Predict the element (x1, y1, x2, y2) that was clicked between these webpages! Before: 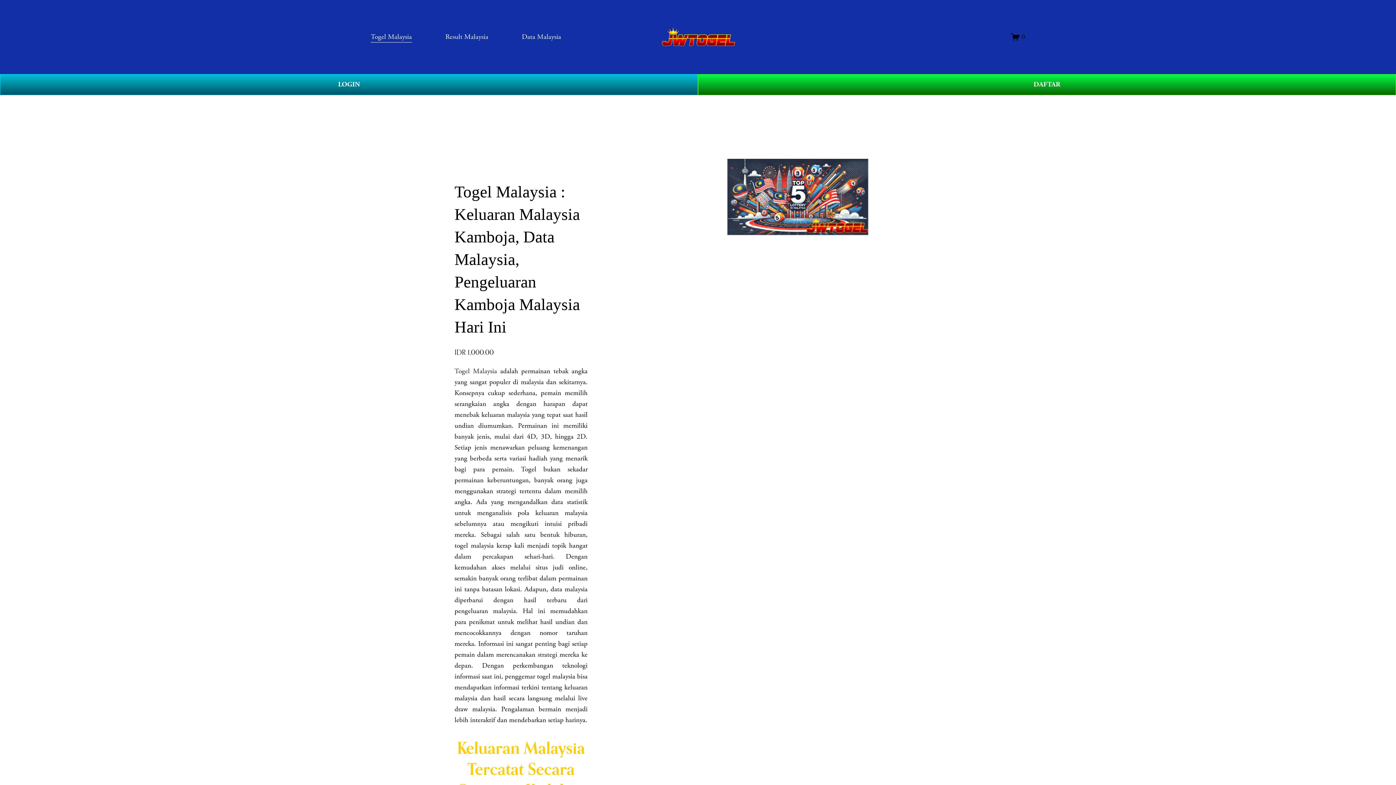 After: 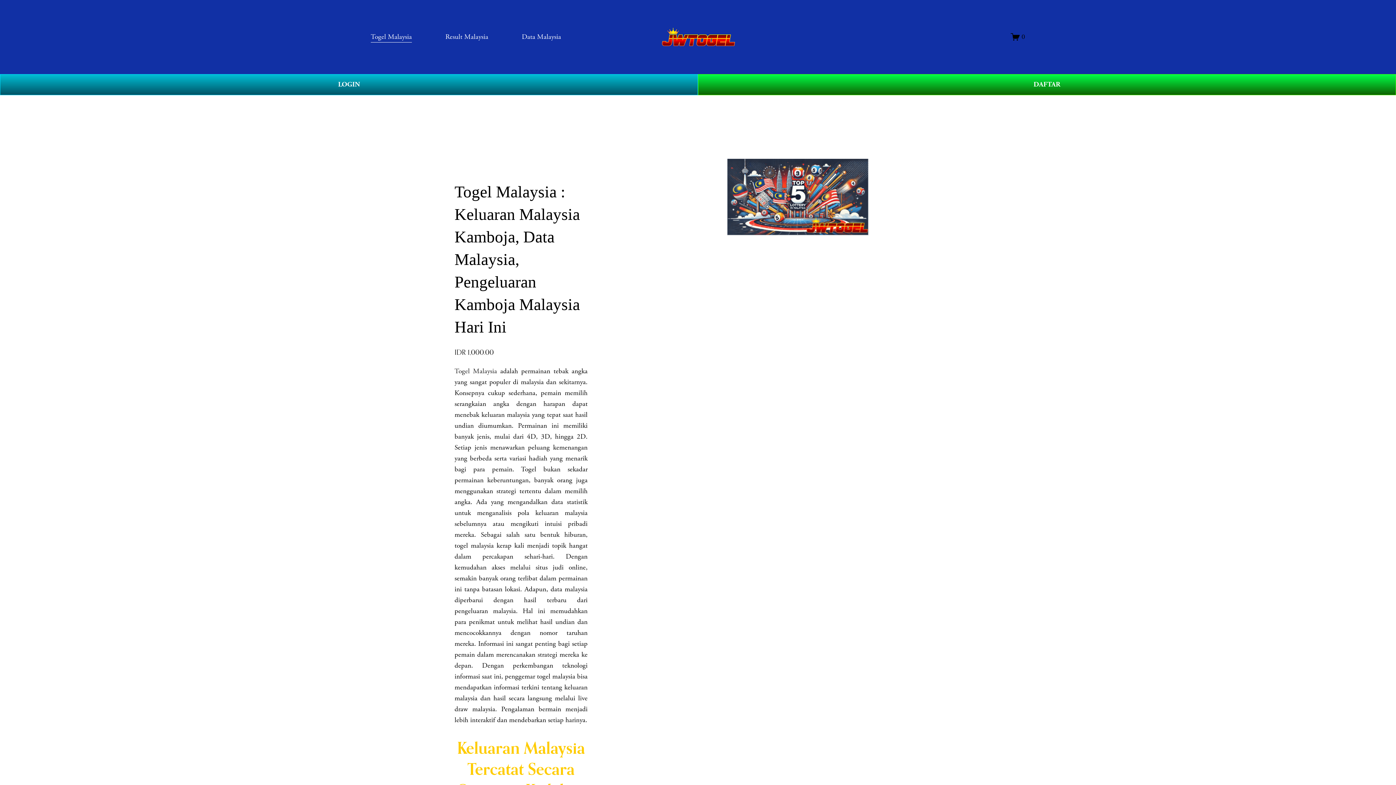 Action: label: 0 bbox: (1011, 32, 1025, 41)